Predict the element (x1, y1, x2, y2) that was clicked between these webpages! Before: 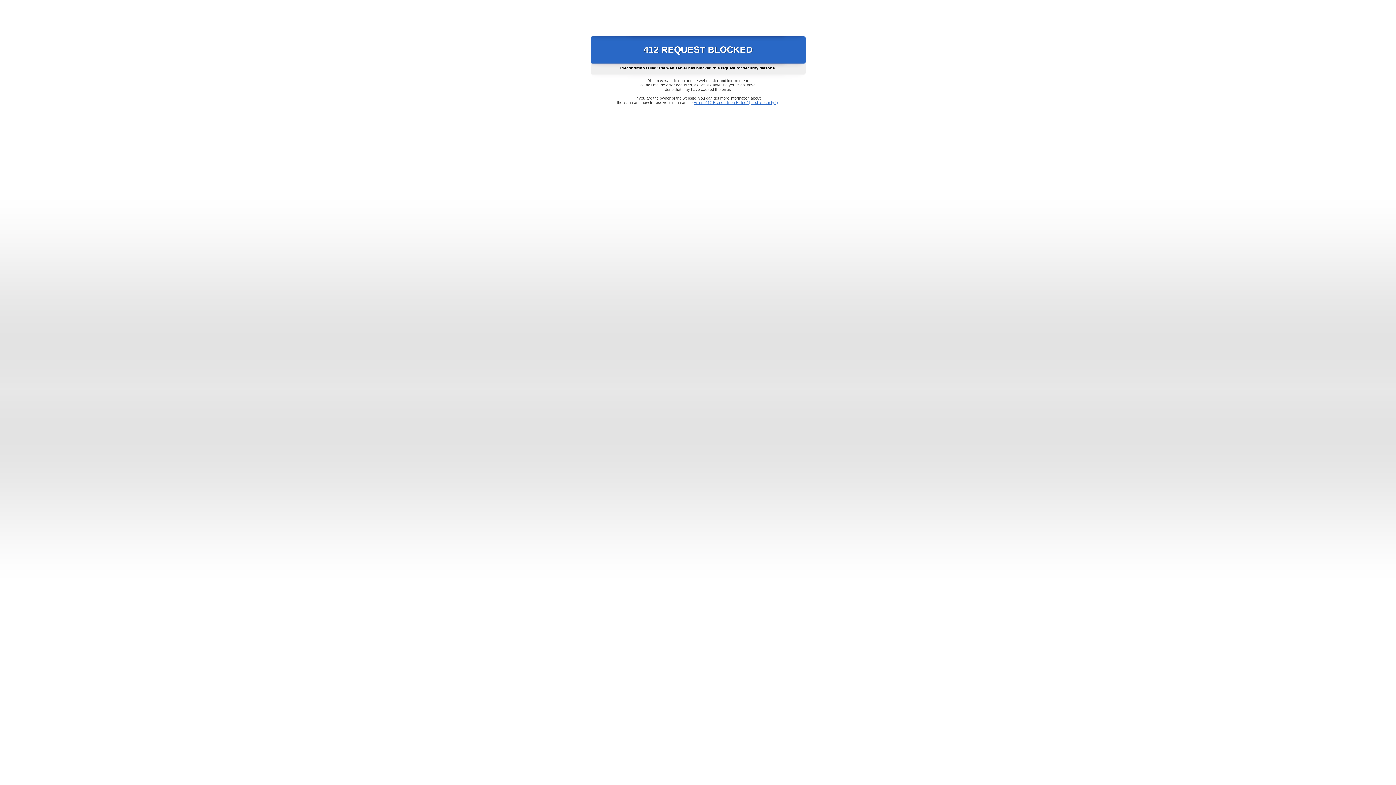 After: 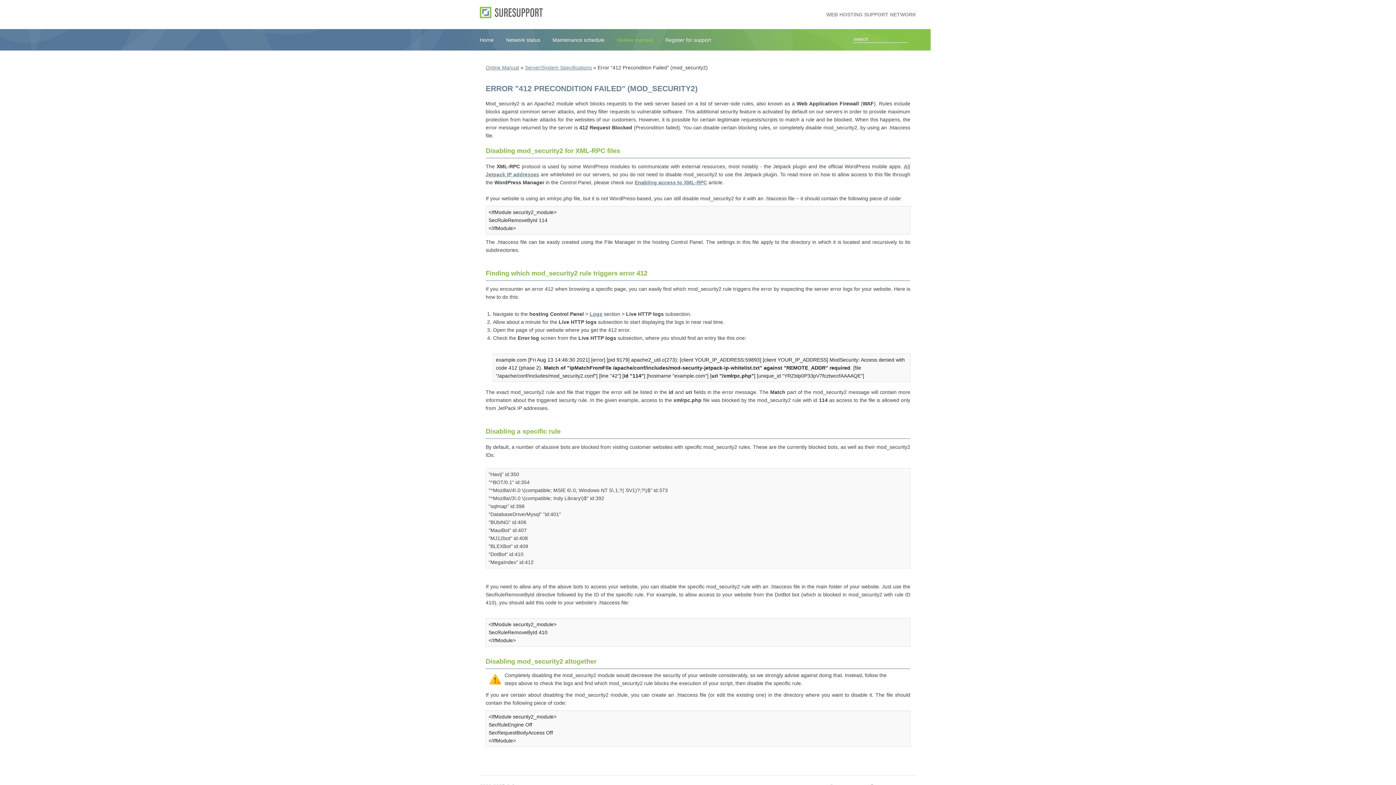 Action: bbox: (693, 100, 778, 104) label: Error "412 Precondition Failed" (mod_security2)